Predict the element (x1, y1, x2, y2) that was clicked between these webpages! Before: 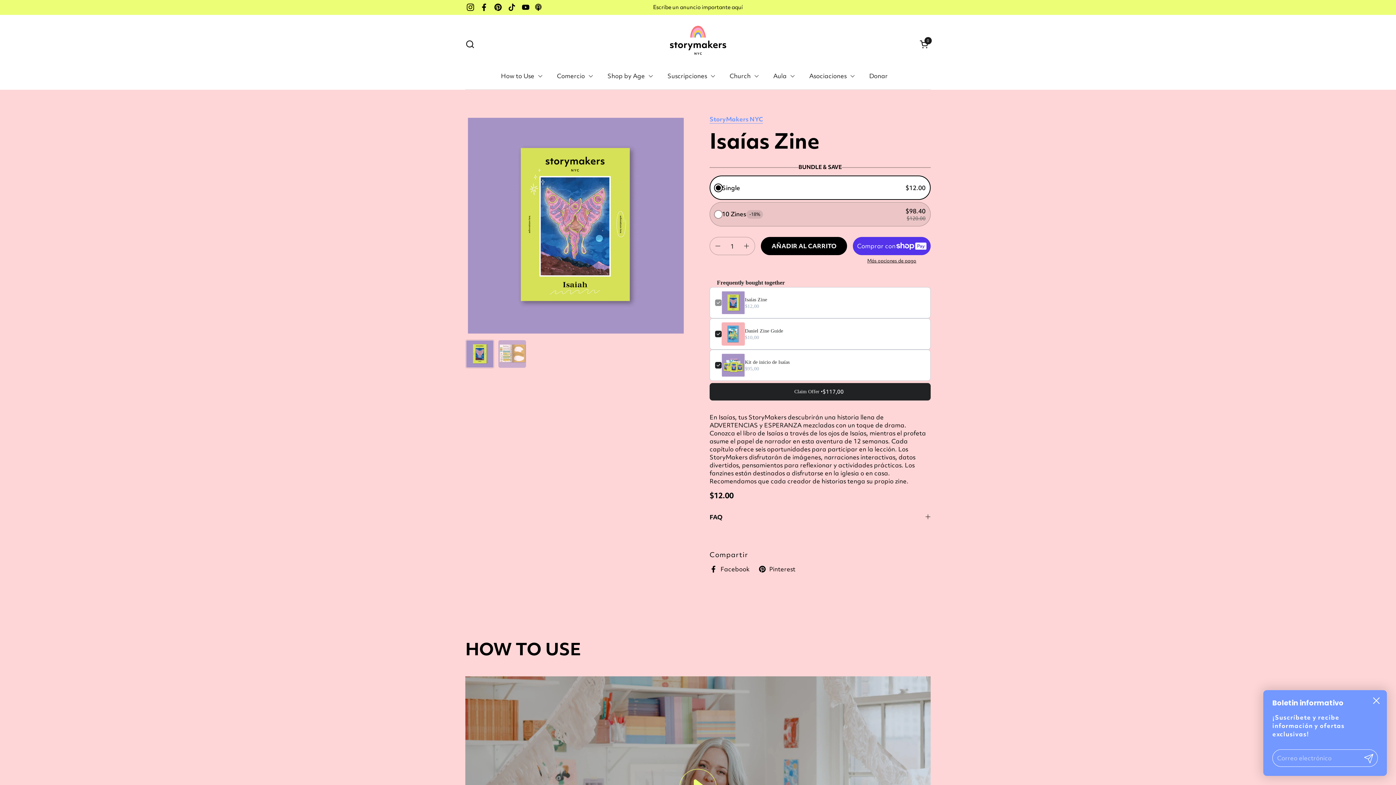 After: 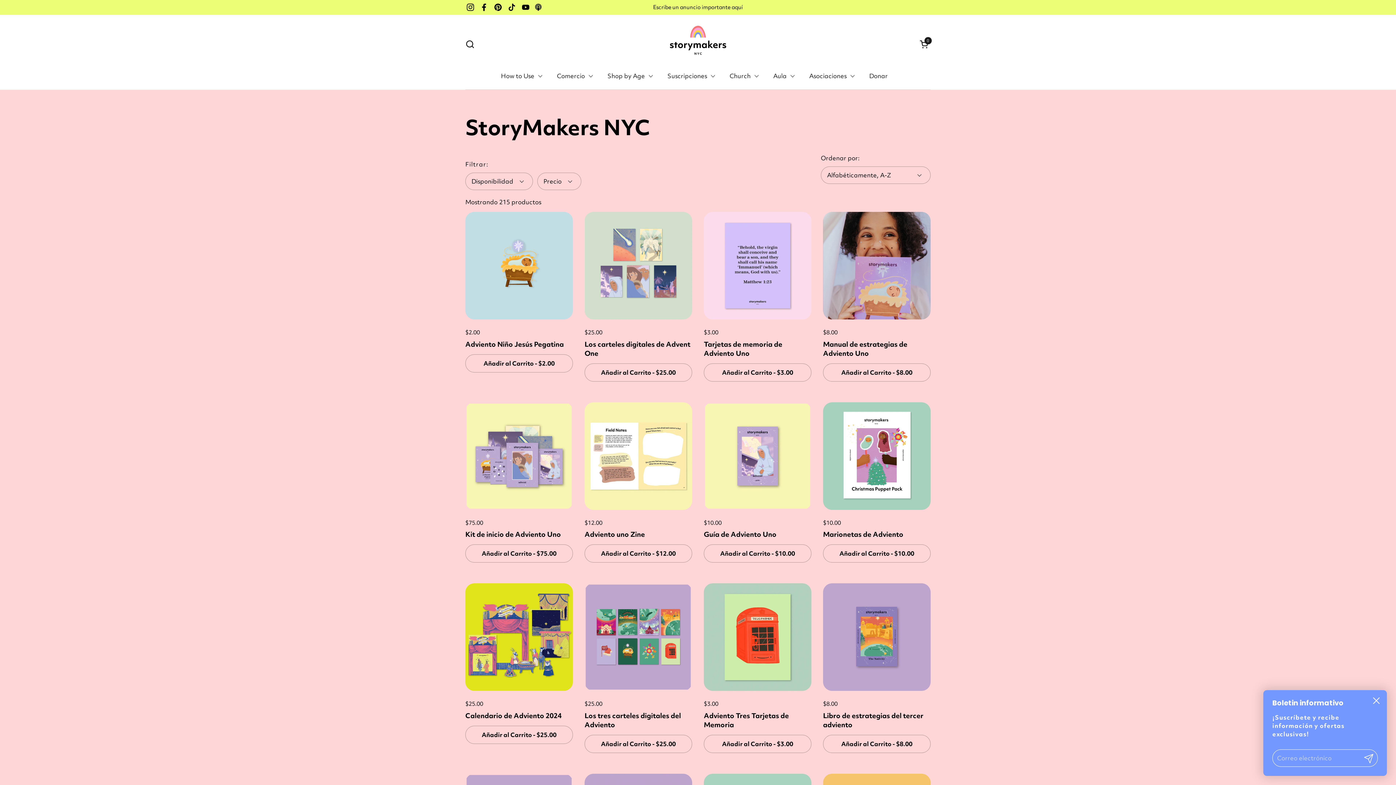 Action: label: StoryMakers NYC bbox: (709, 114, 763, 123)